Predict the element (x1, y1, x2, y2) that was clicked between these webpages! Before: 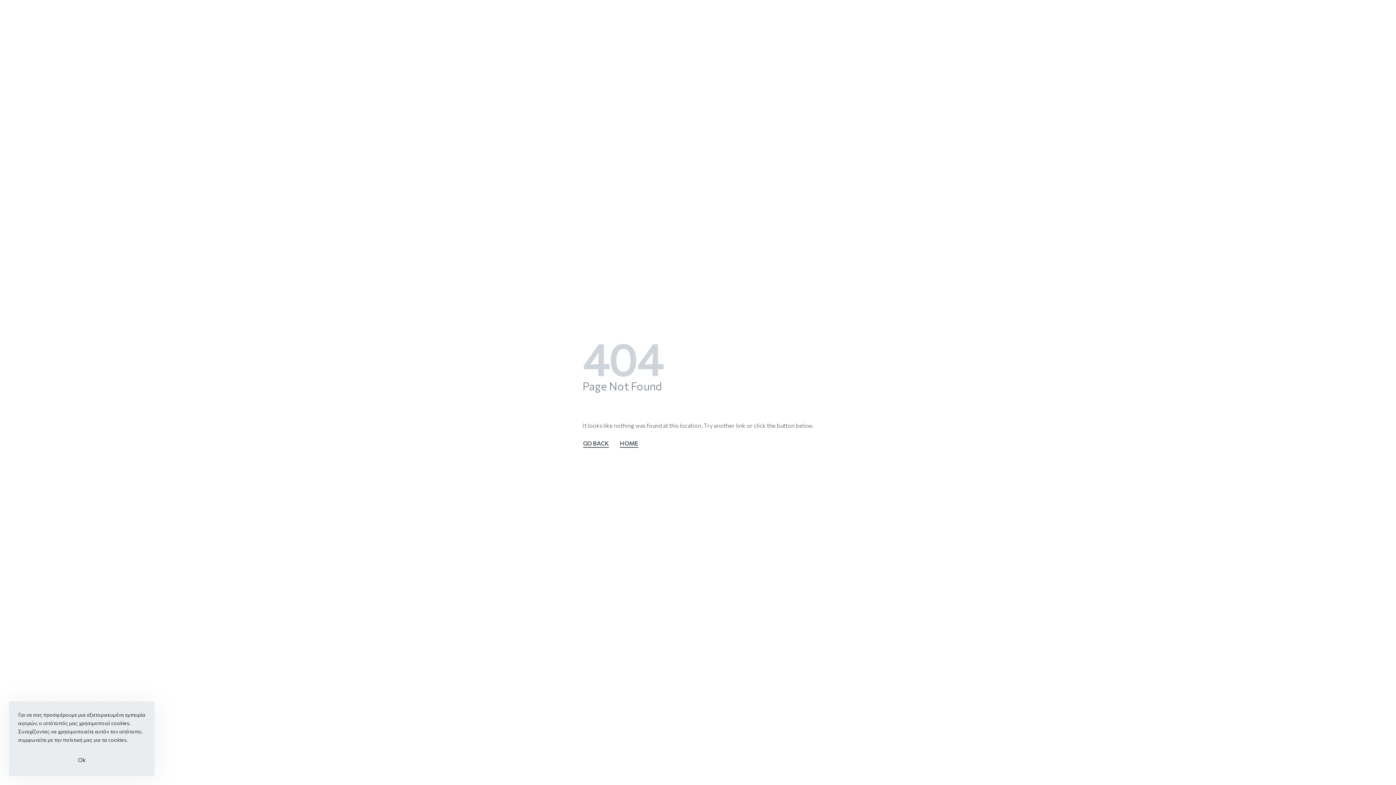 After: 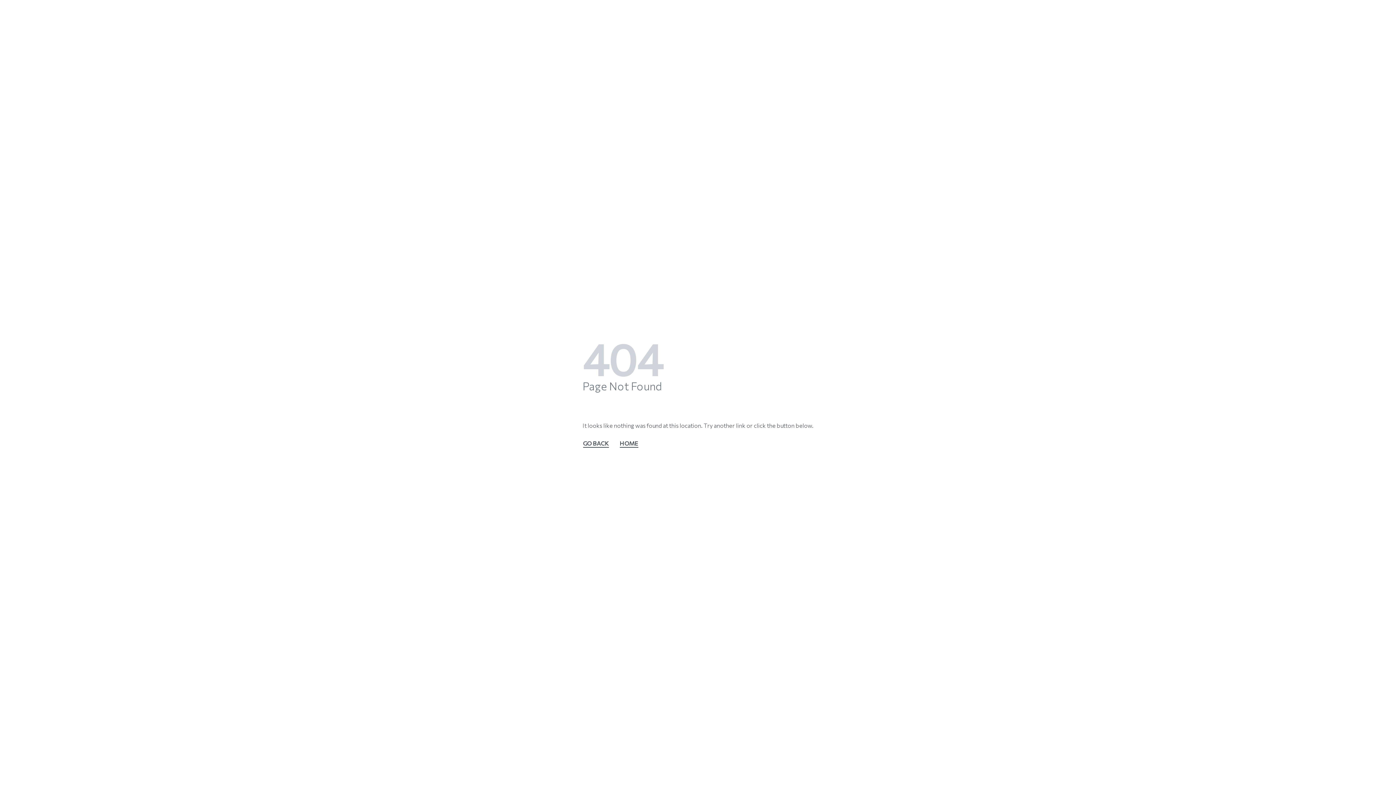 Action: bbox: (18, 753, 145, 767) label: Οk